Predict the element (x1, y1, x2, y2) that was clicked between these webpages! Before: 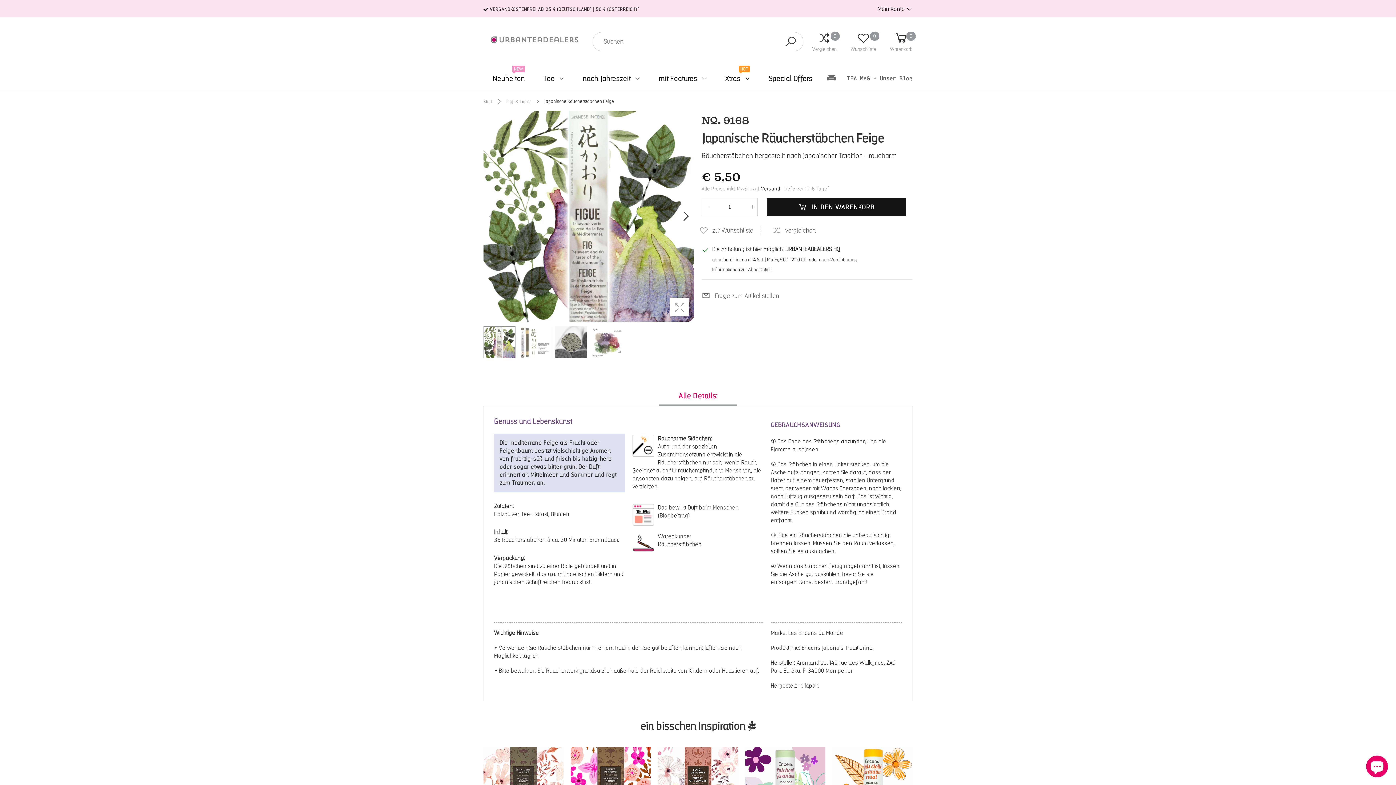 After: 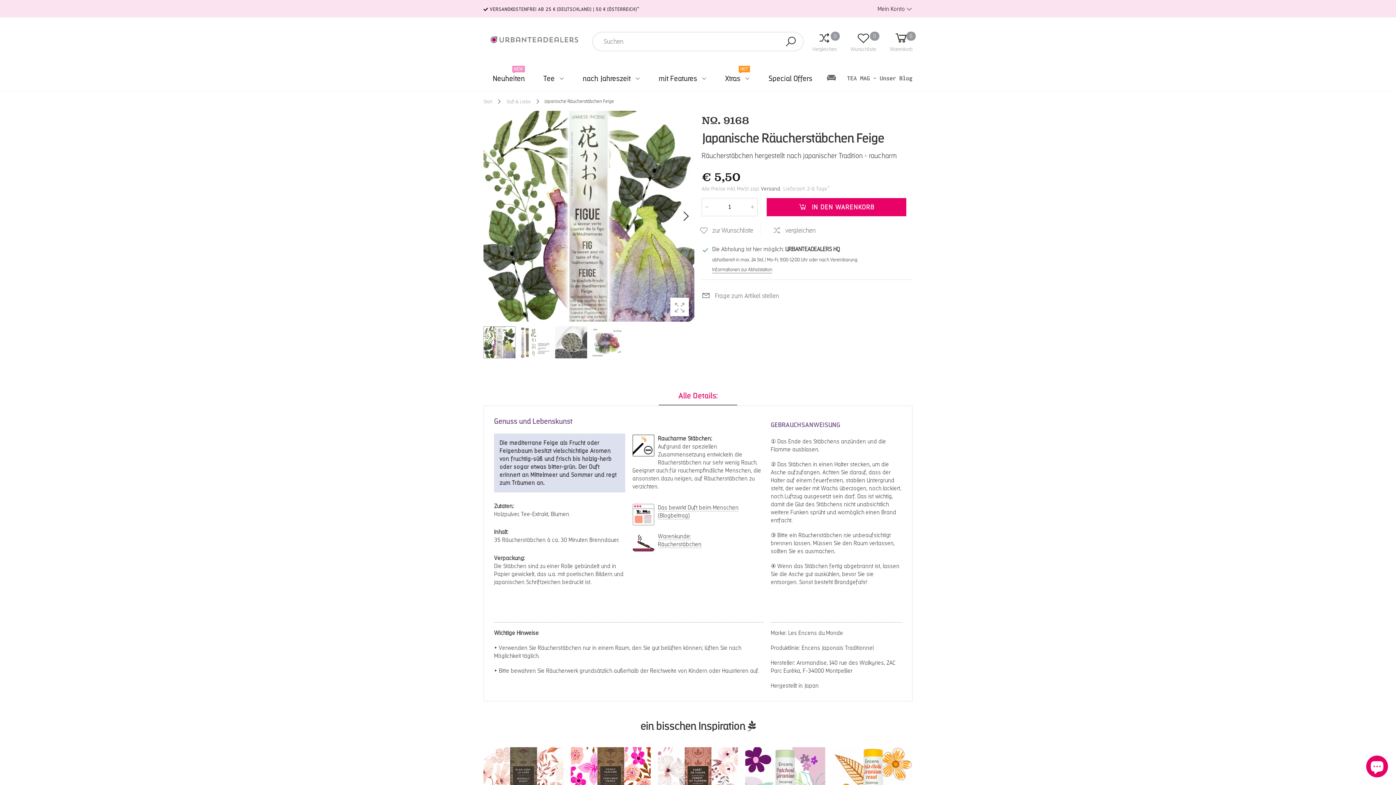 Action: bbox: (766, 198, 906, 216) label: IN DEN WARENKORB